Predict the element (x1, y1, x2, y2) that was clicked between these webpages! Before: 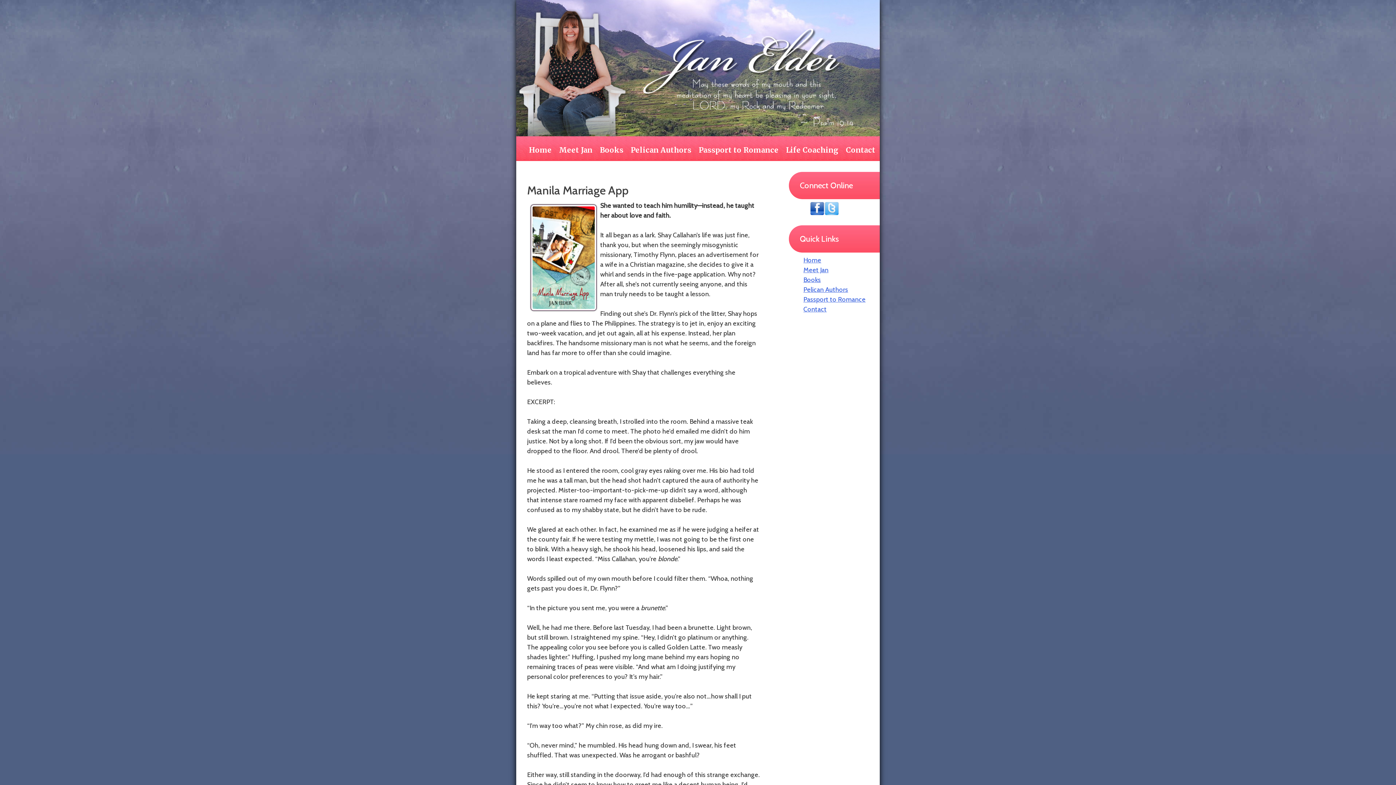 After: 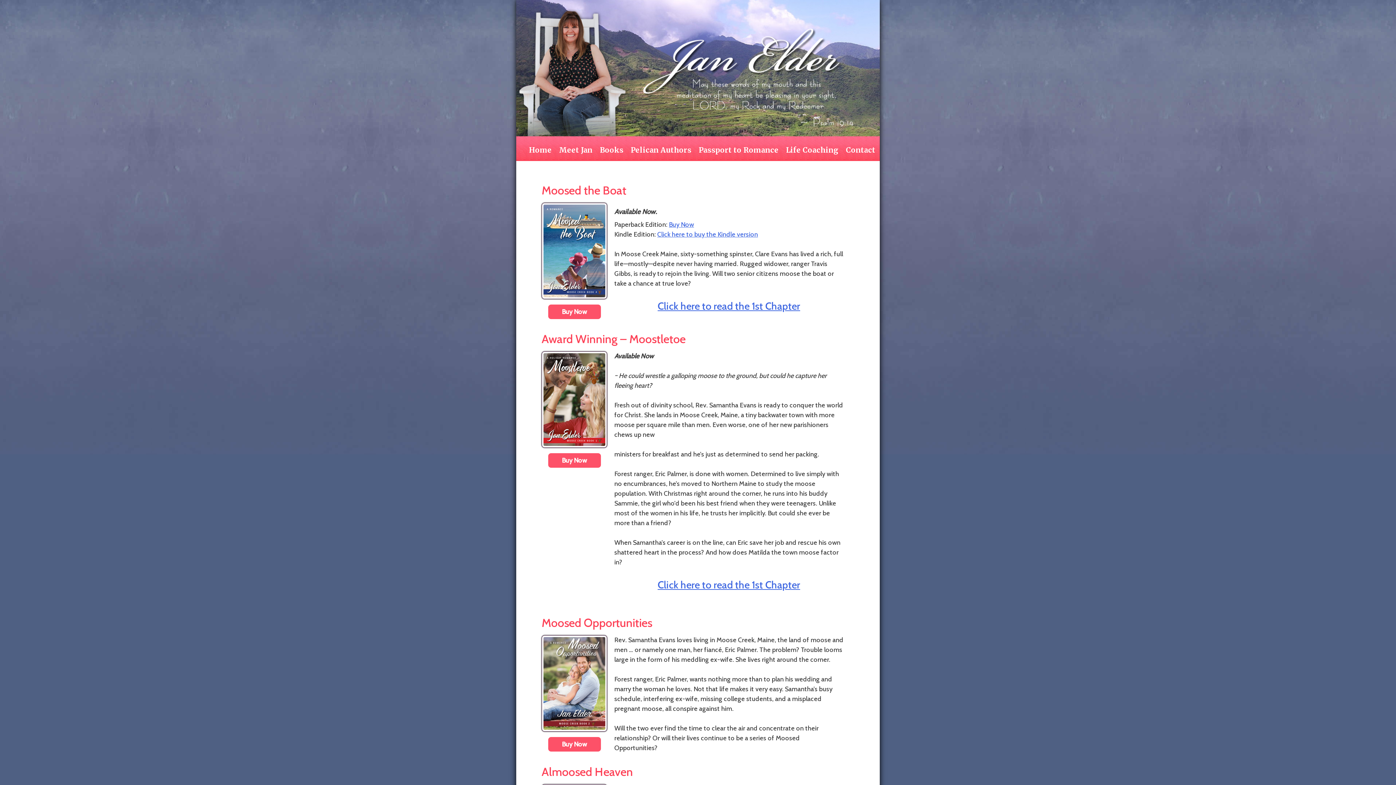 Action: bbox: (803, 276, 821, 284) label: Books